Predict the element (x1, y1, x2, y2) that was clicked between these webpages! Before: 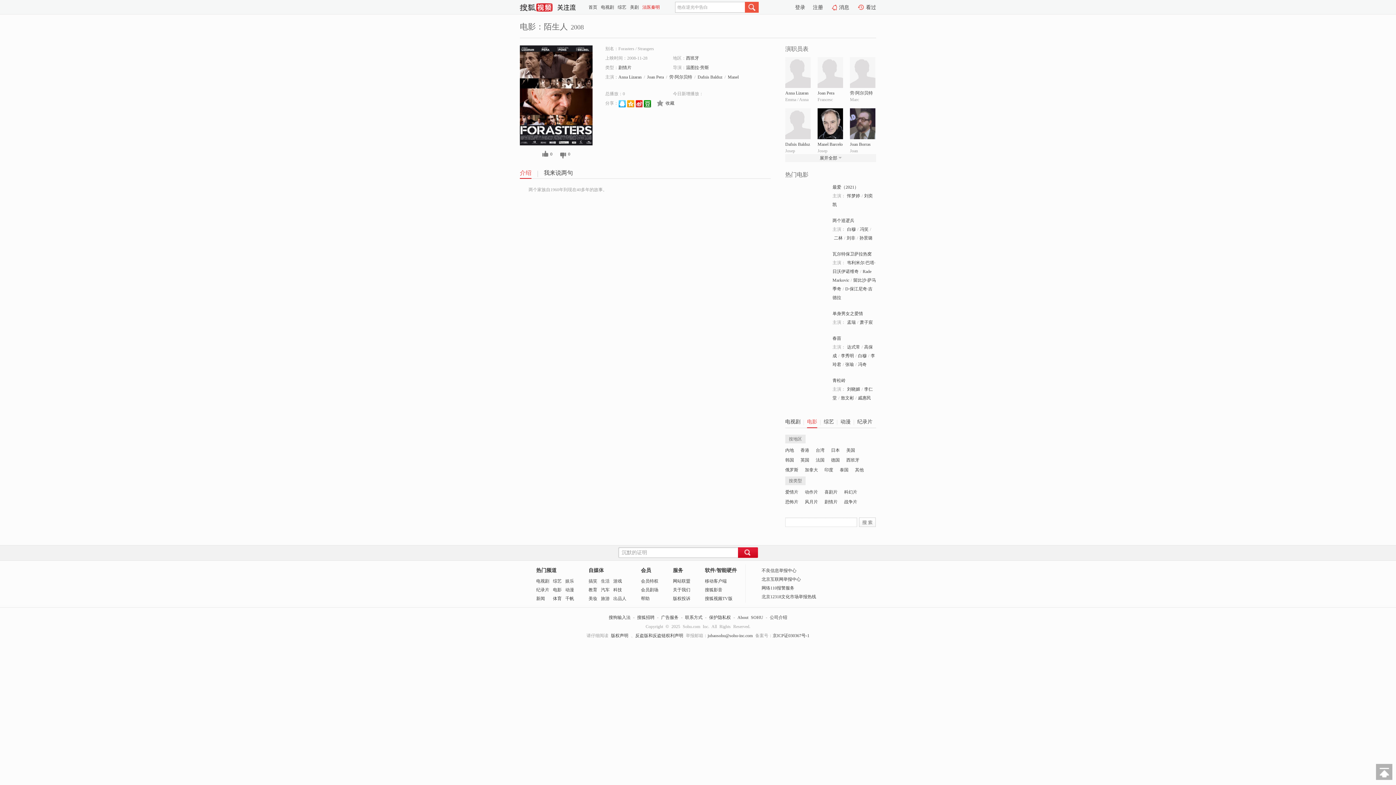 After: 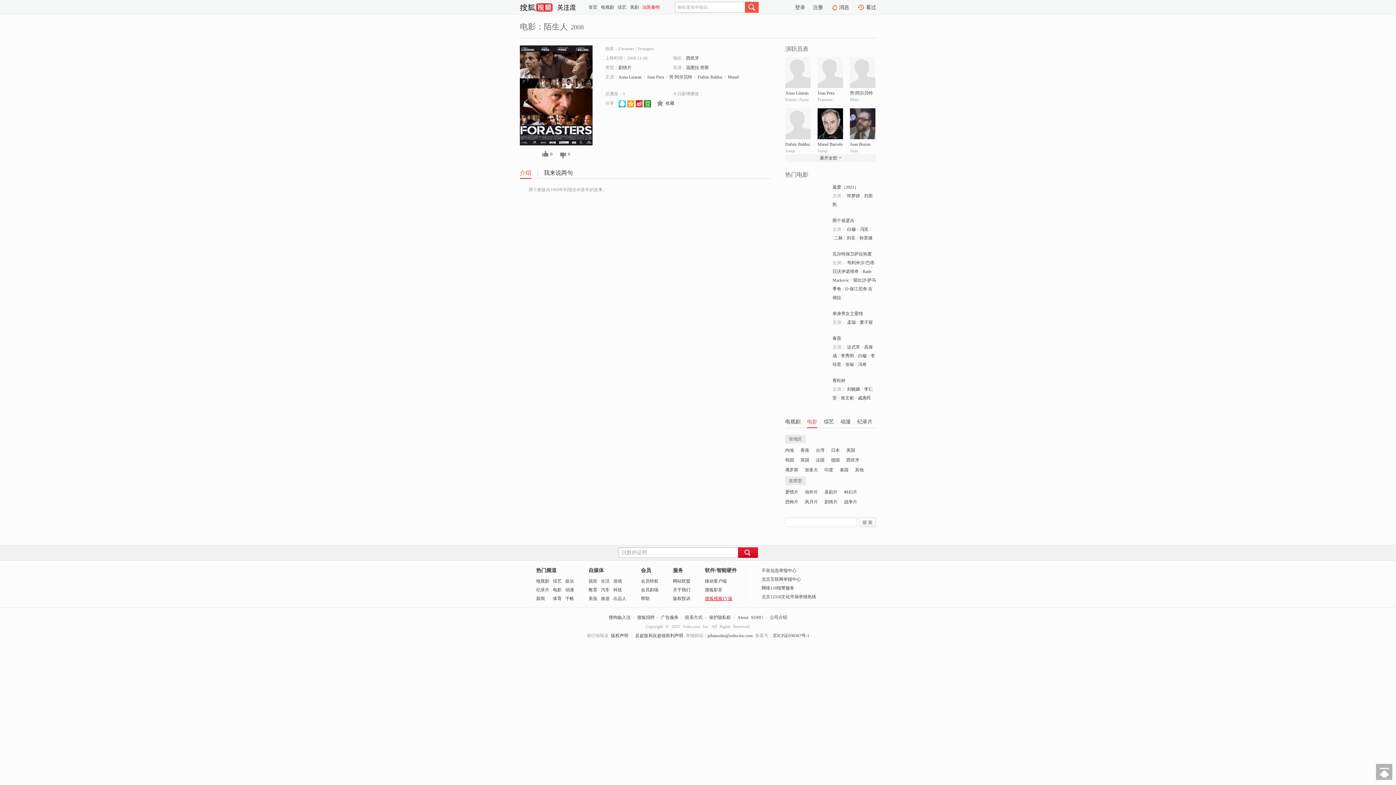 Action: label: 搜狐视频TV版 bbox: (705, 596, 732, 601)